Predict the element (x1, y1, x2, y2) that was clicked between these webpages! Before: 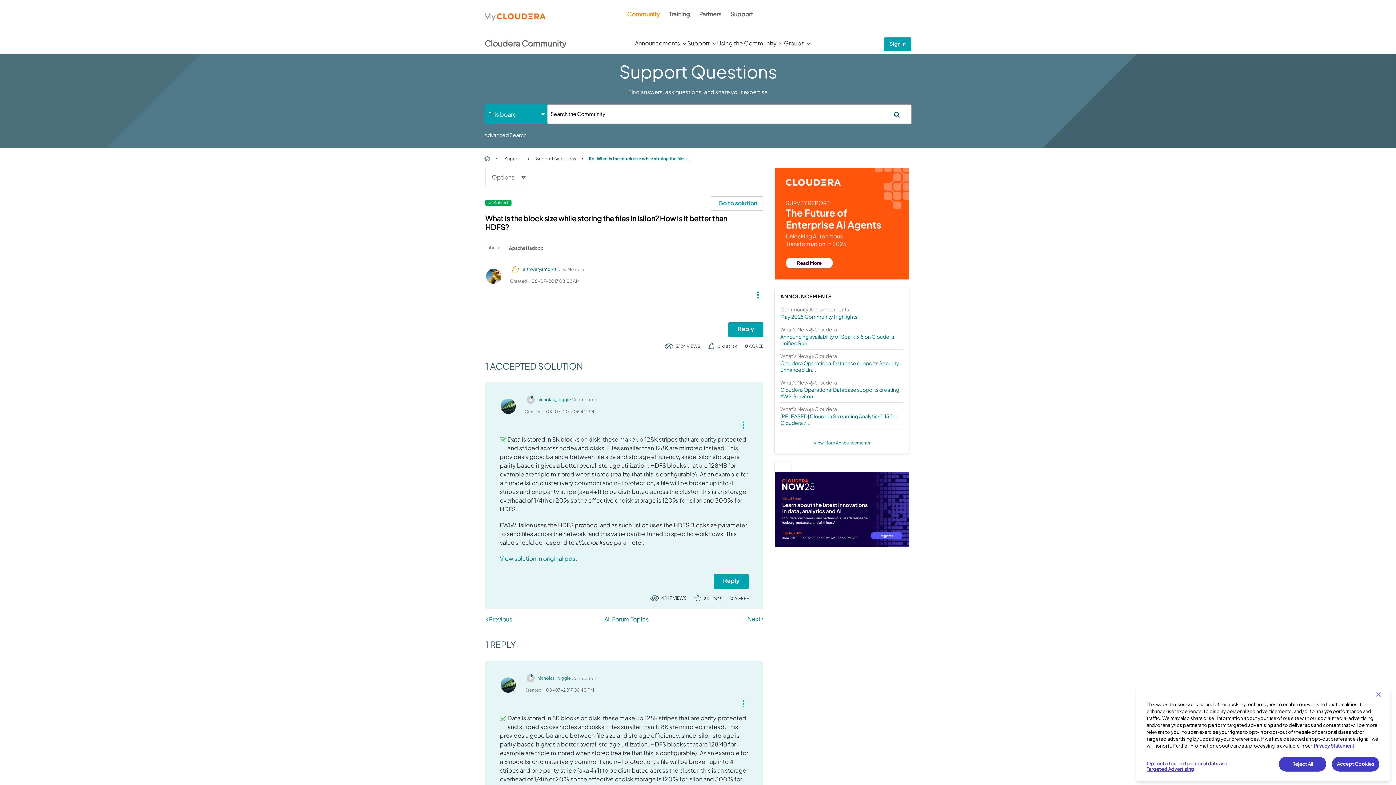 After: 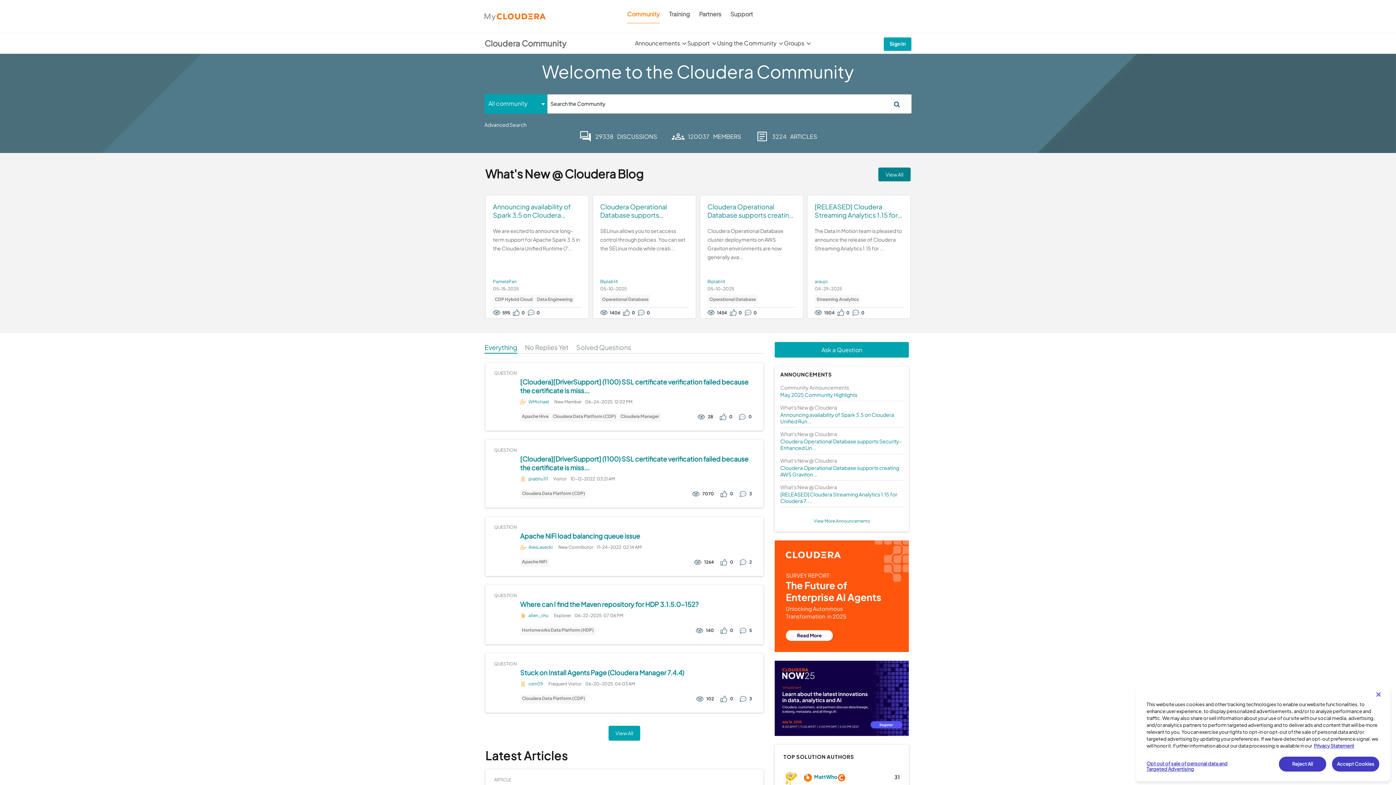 Action: bbox: (484, 38, 566, 48) label: Cloudera Community